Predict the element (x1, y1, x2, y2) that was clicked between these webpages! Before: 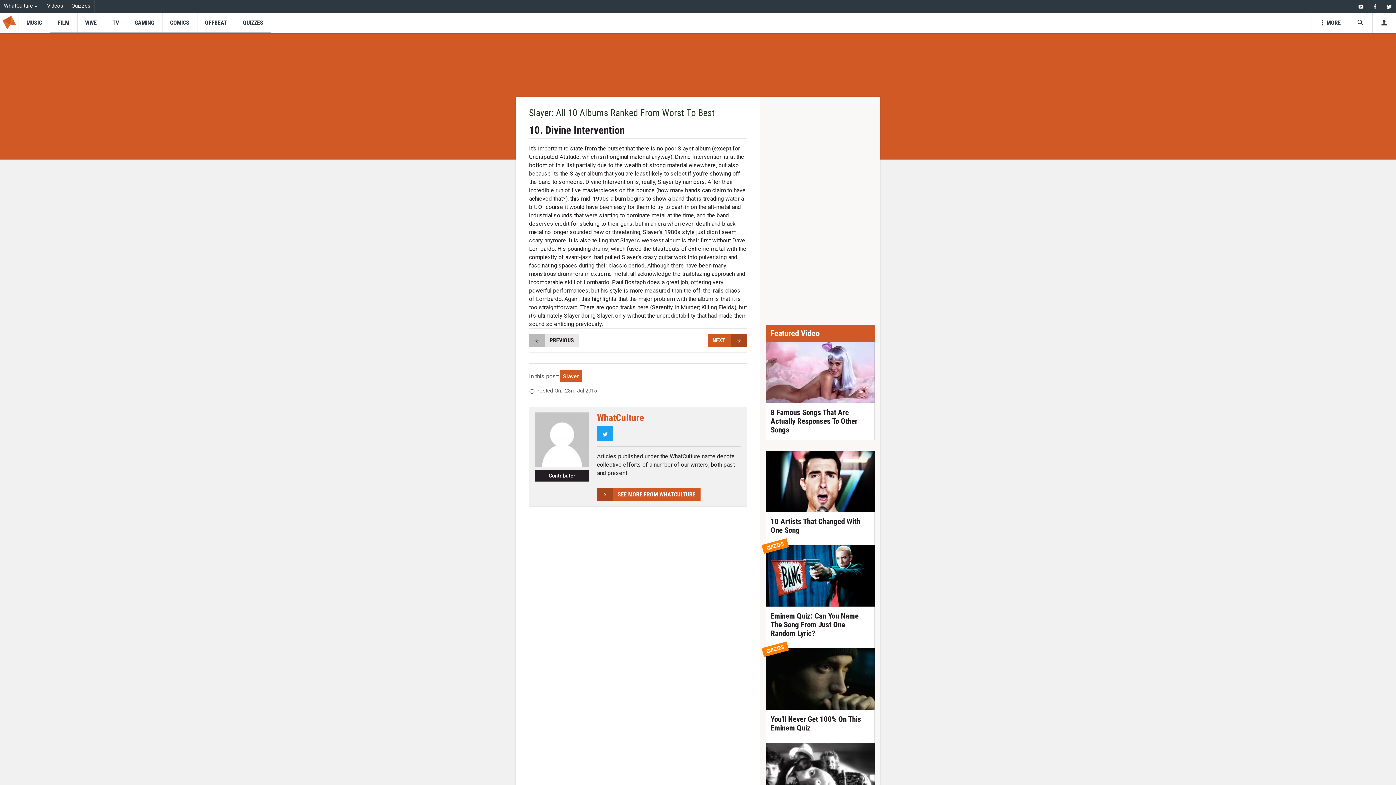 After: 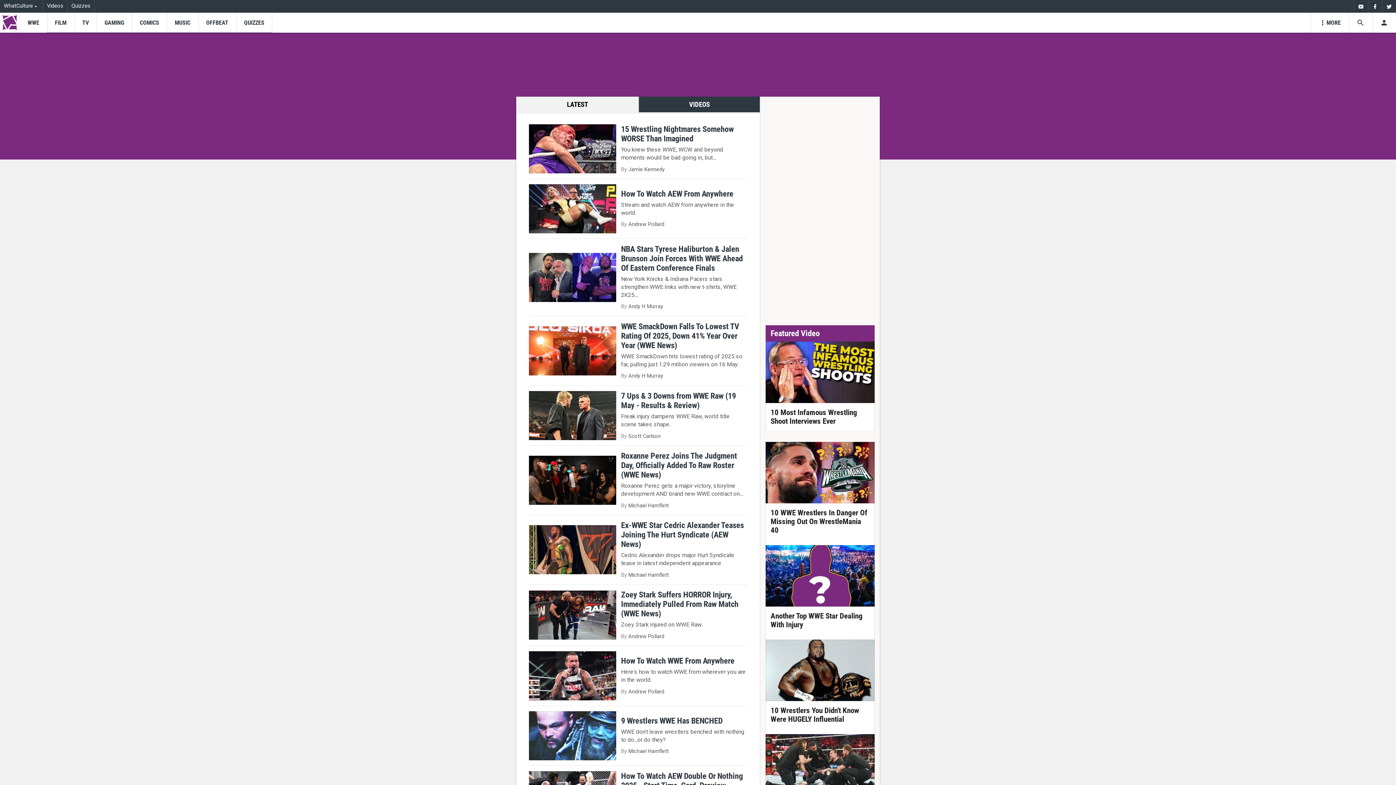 Action: bbox: (77, 12, 104, 32) label: WWE